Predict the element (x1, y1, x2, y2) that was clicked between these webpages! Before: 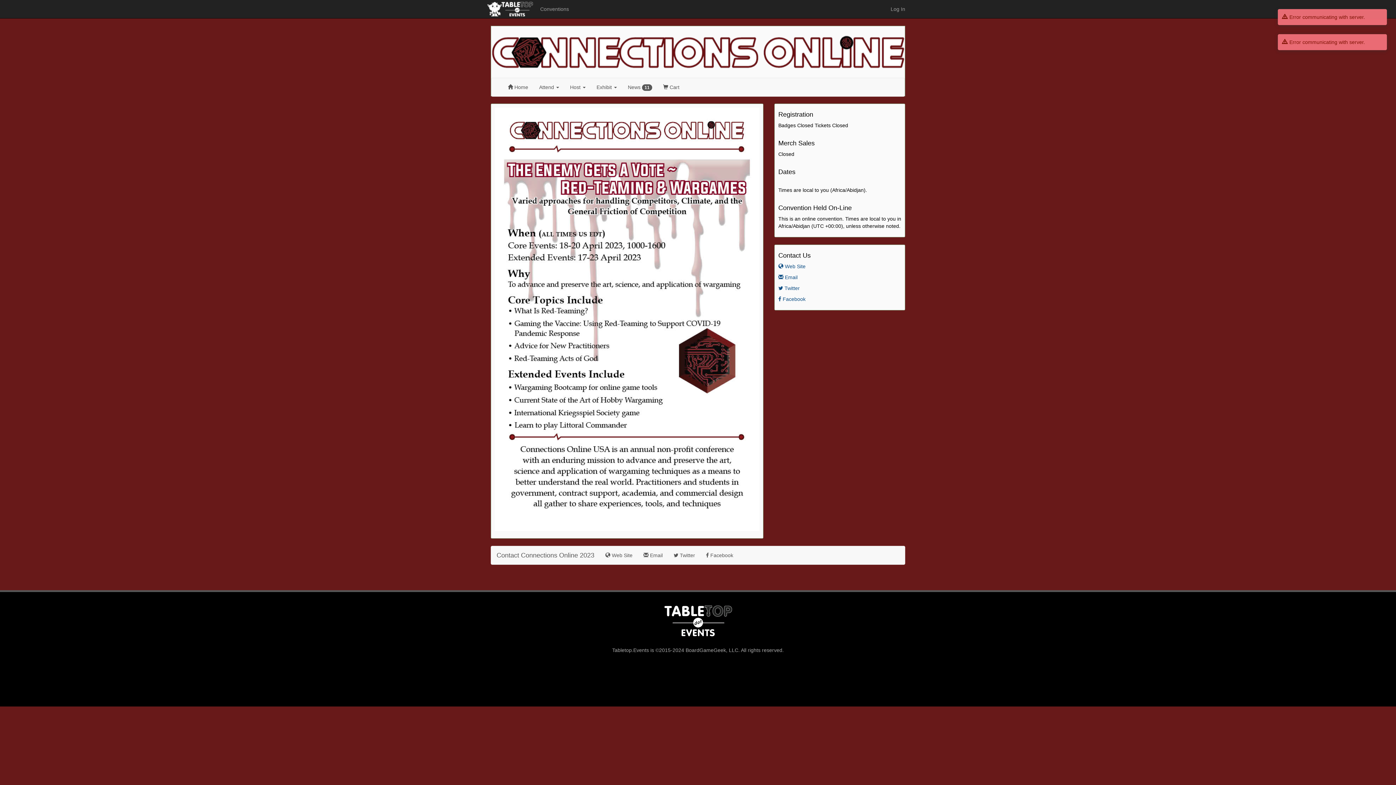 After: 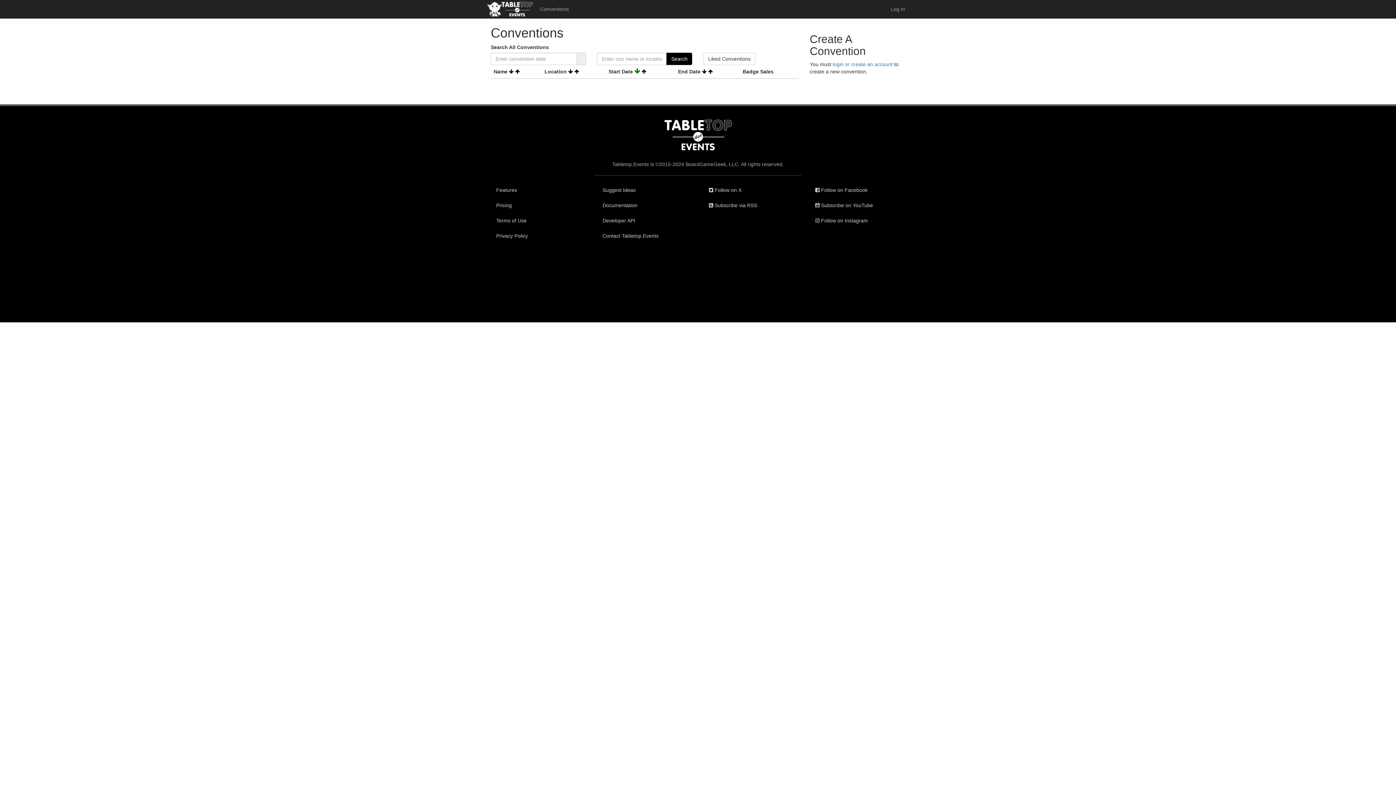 Action: label: Conventions bbox: (534, 0, 574, 18)